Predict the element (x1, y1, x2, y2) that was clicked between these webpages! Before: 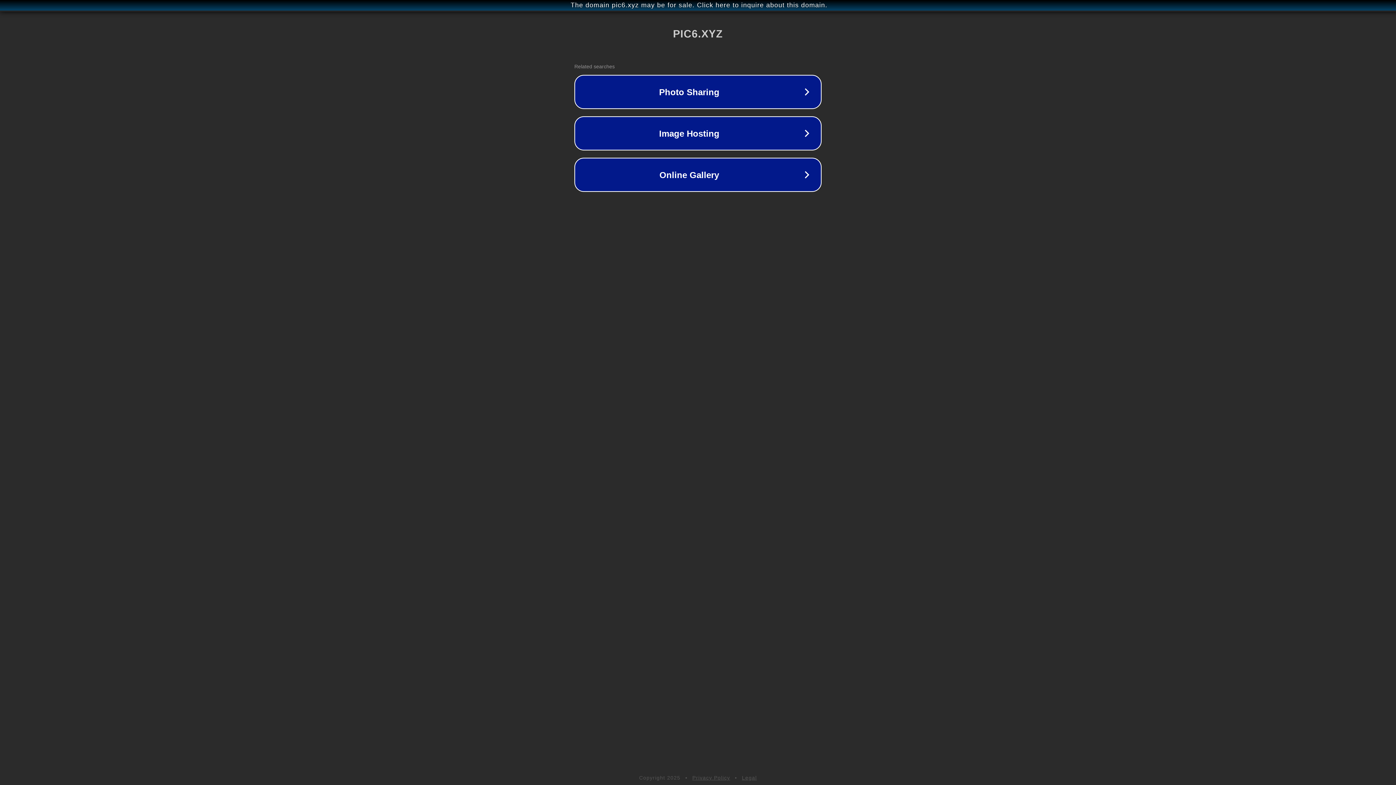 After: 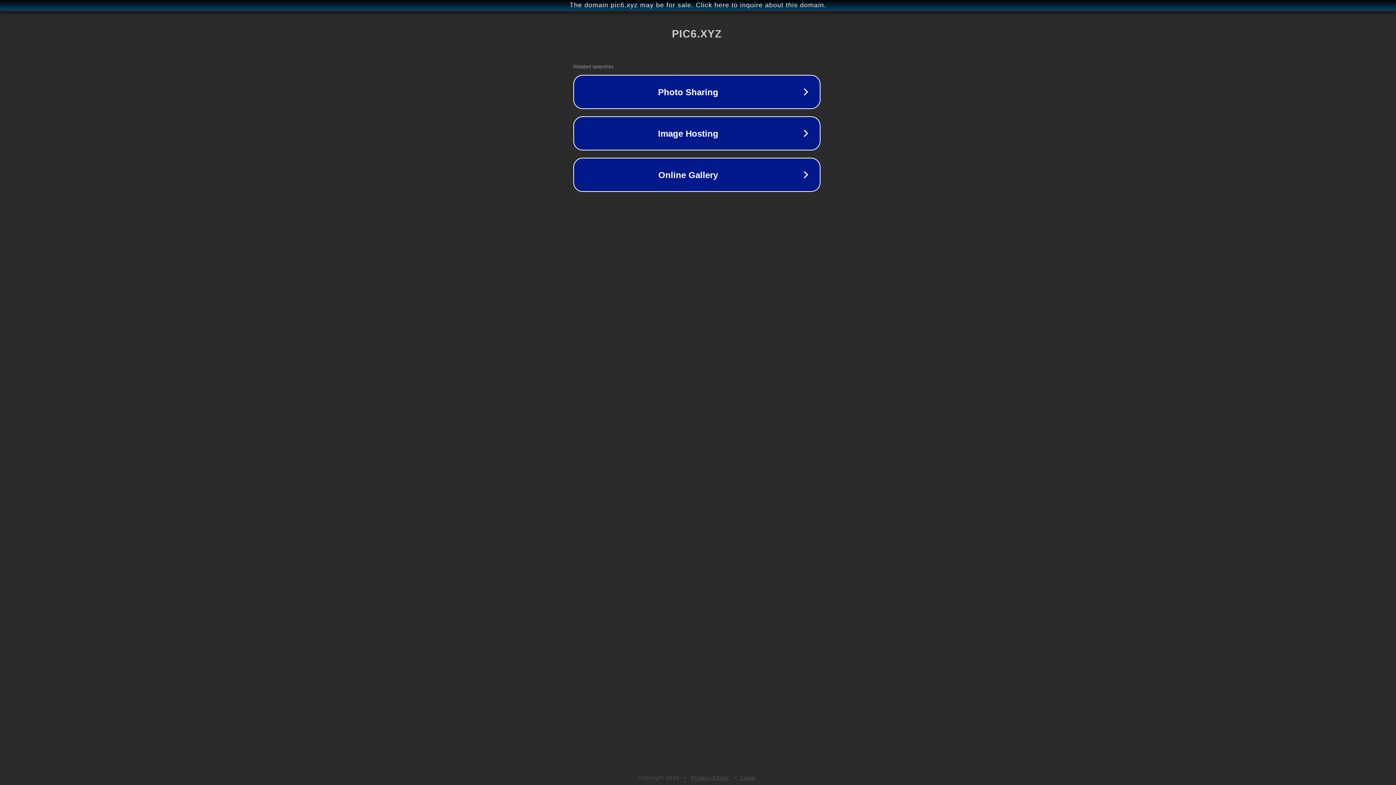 Action: bbox: (1, 1, 1397, 9) label: The domain pic6.xyz may be for sale. Click here to inquire about this domain.